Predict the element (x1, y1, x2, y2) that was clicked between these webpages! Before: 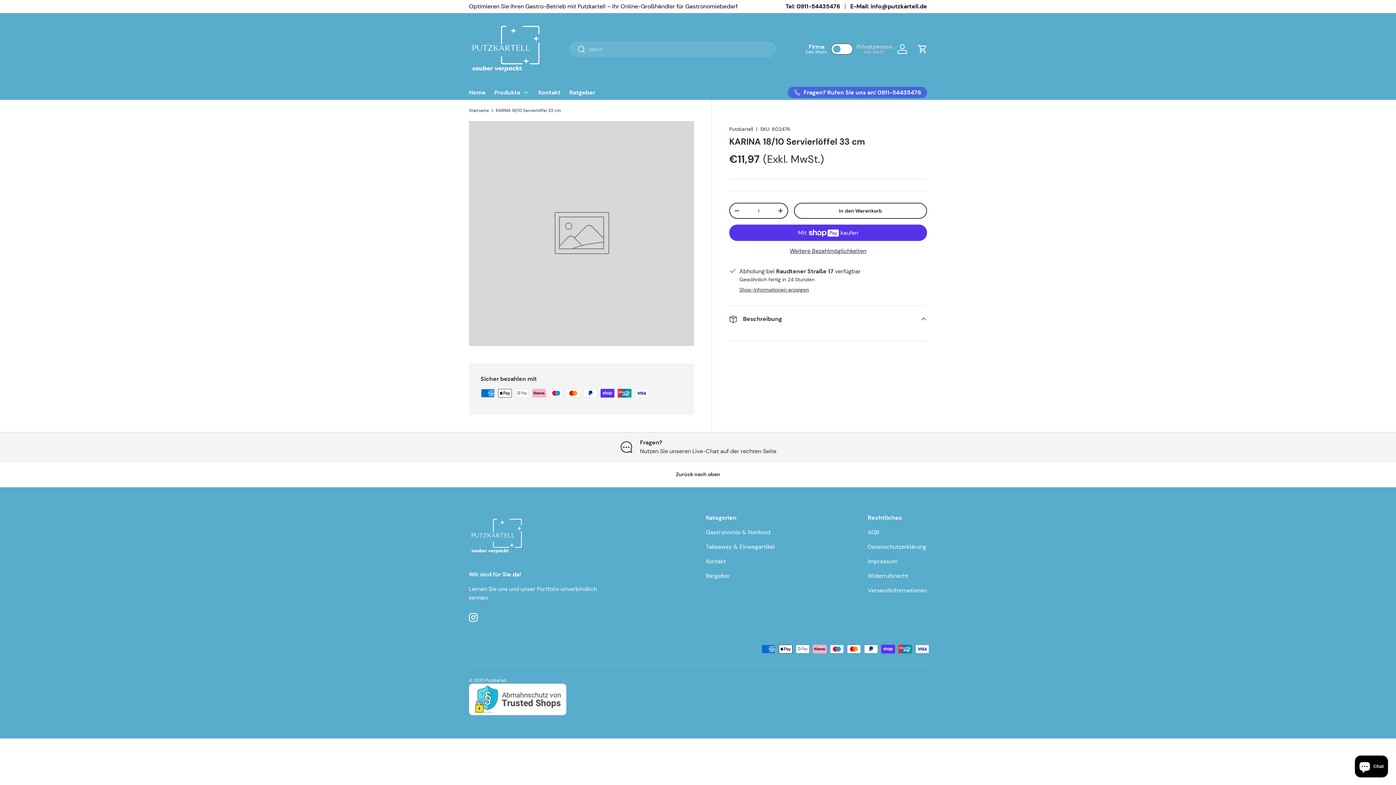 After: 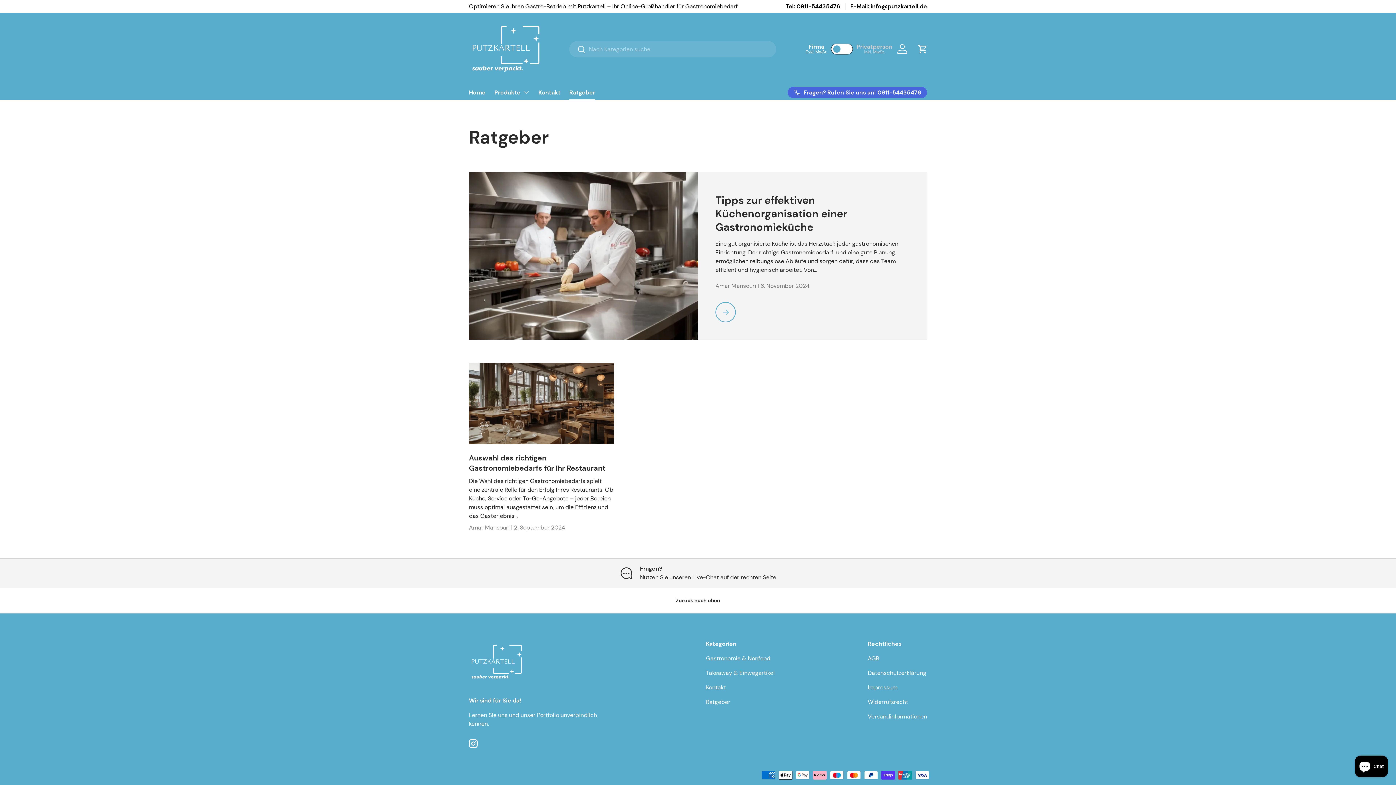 Action: bbox: (706, 572, 730, 580) label: Ratgeber